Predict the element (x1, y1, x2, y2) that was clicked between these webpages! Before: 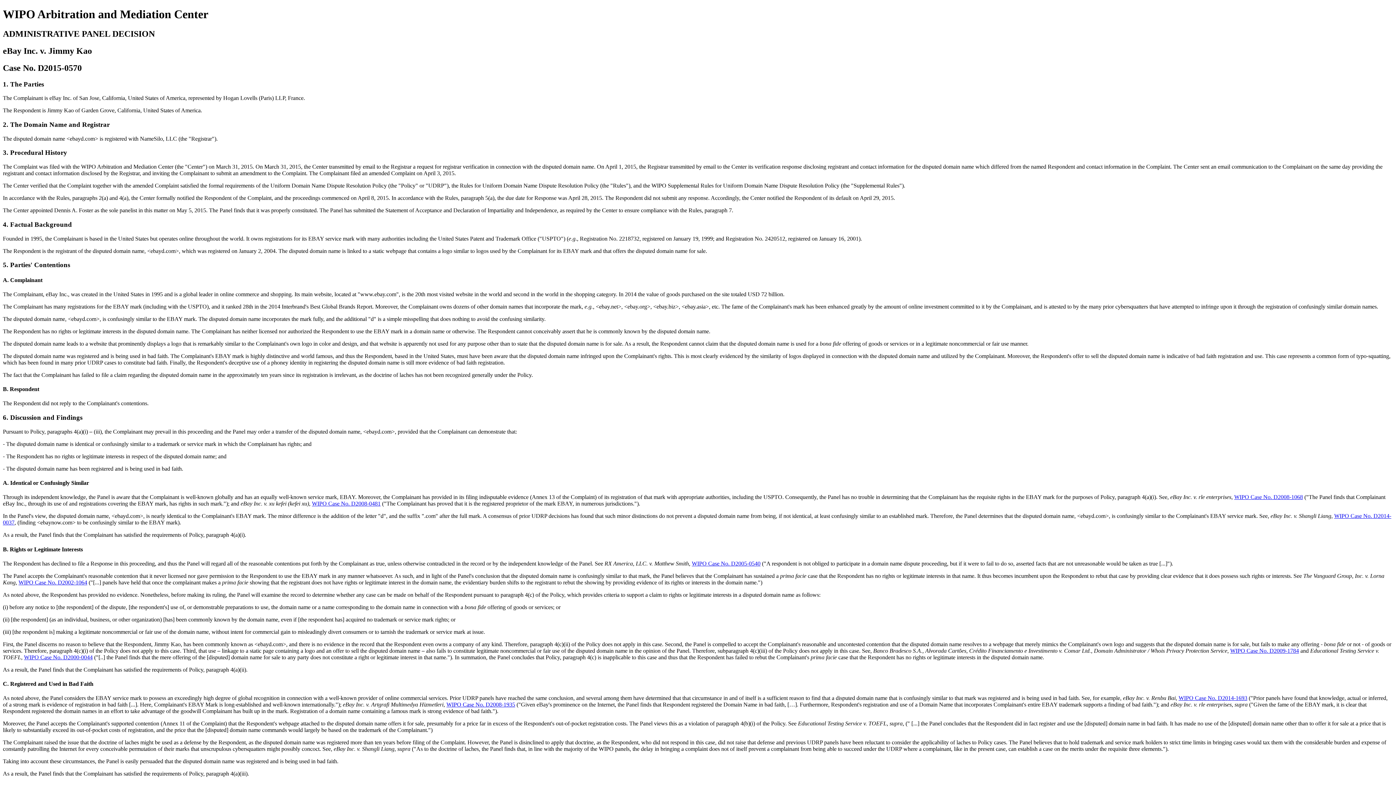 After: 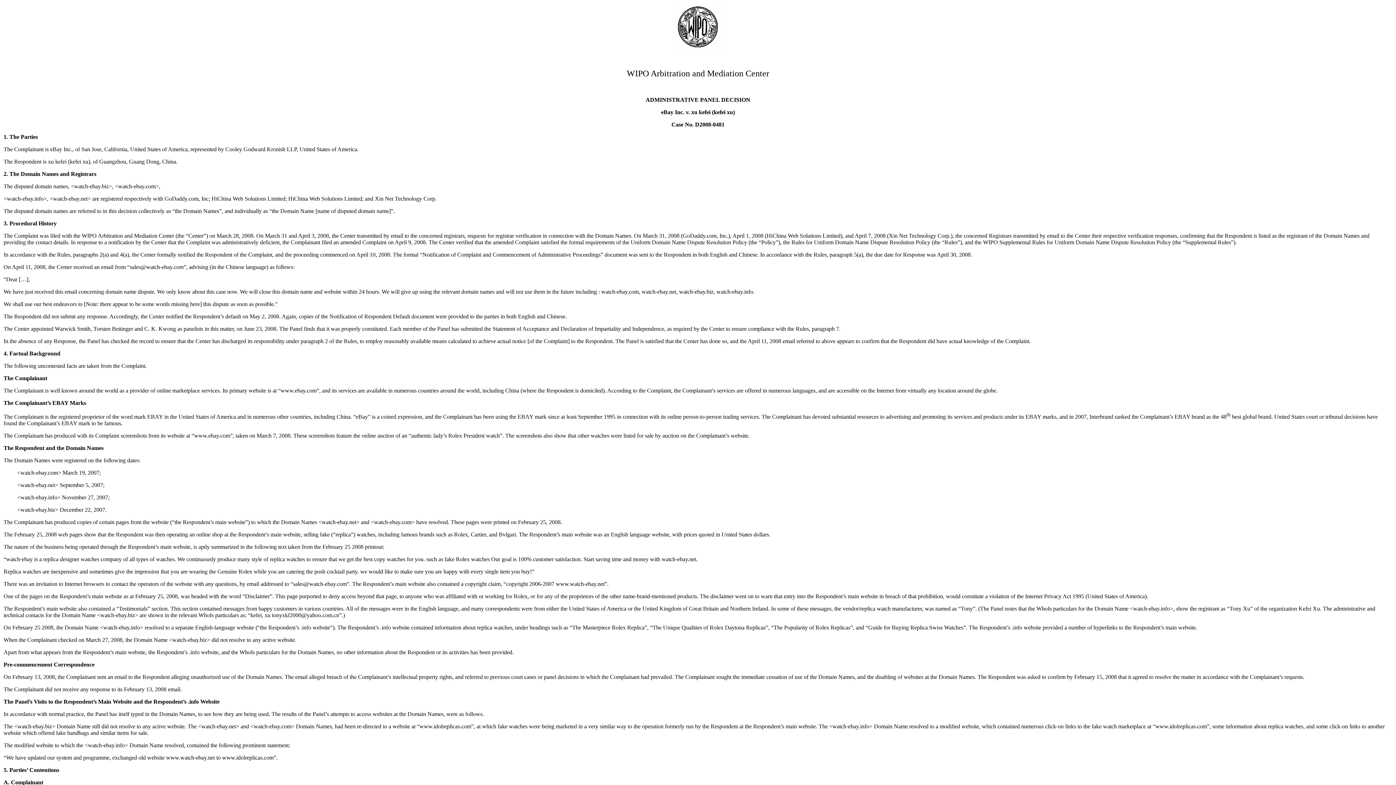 Action: bbox: (312, 500, 380, 507) label: WIPO Case No. D2008-0481